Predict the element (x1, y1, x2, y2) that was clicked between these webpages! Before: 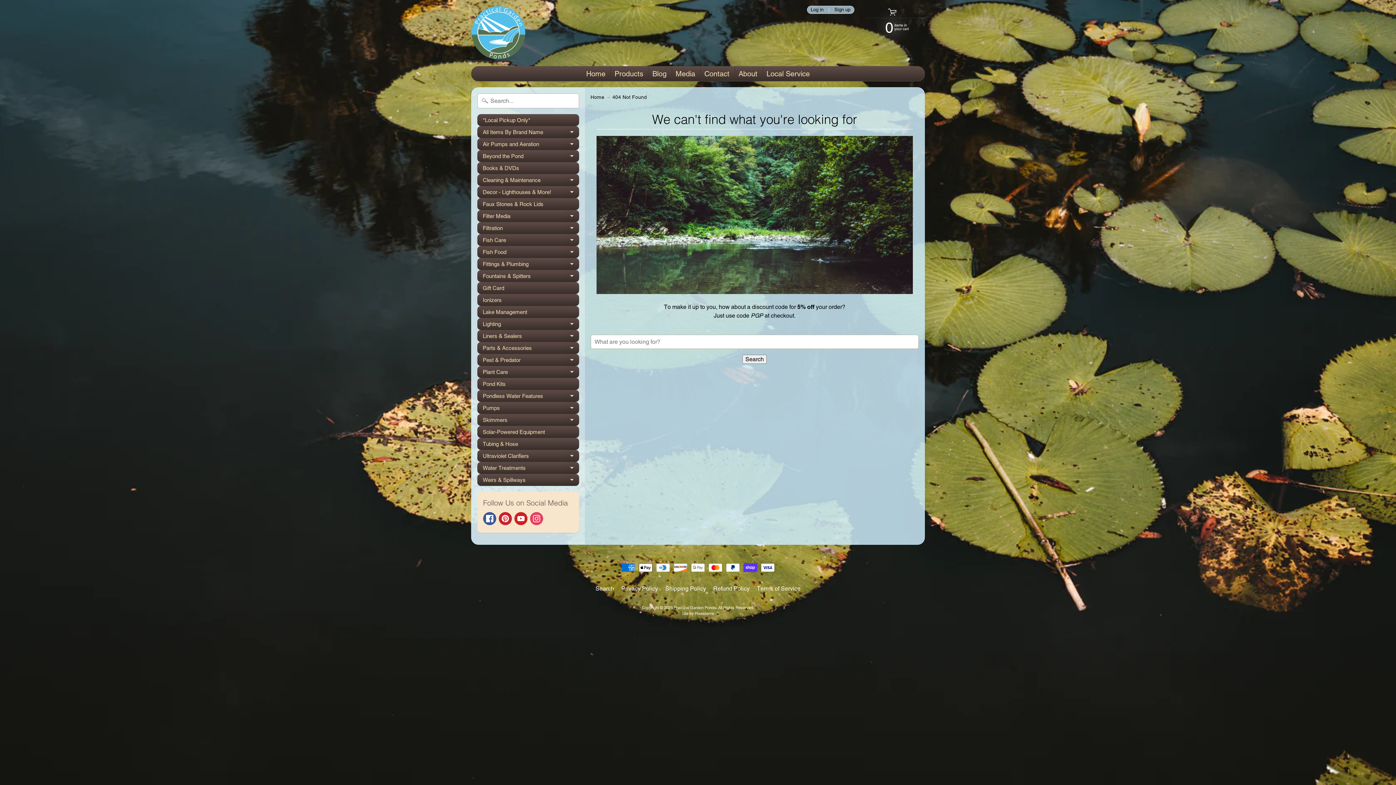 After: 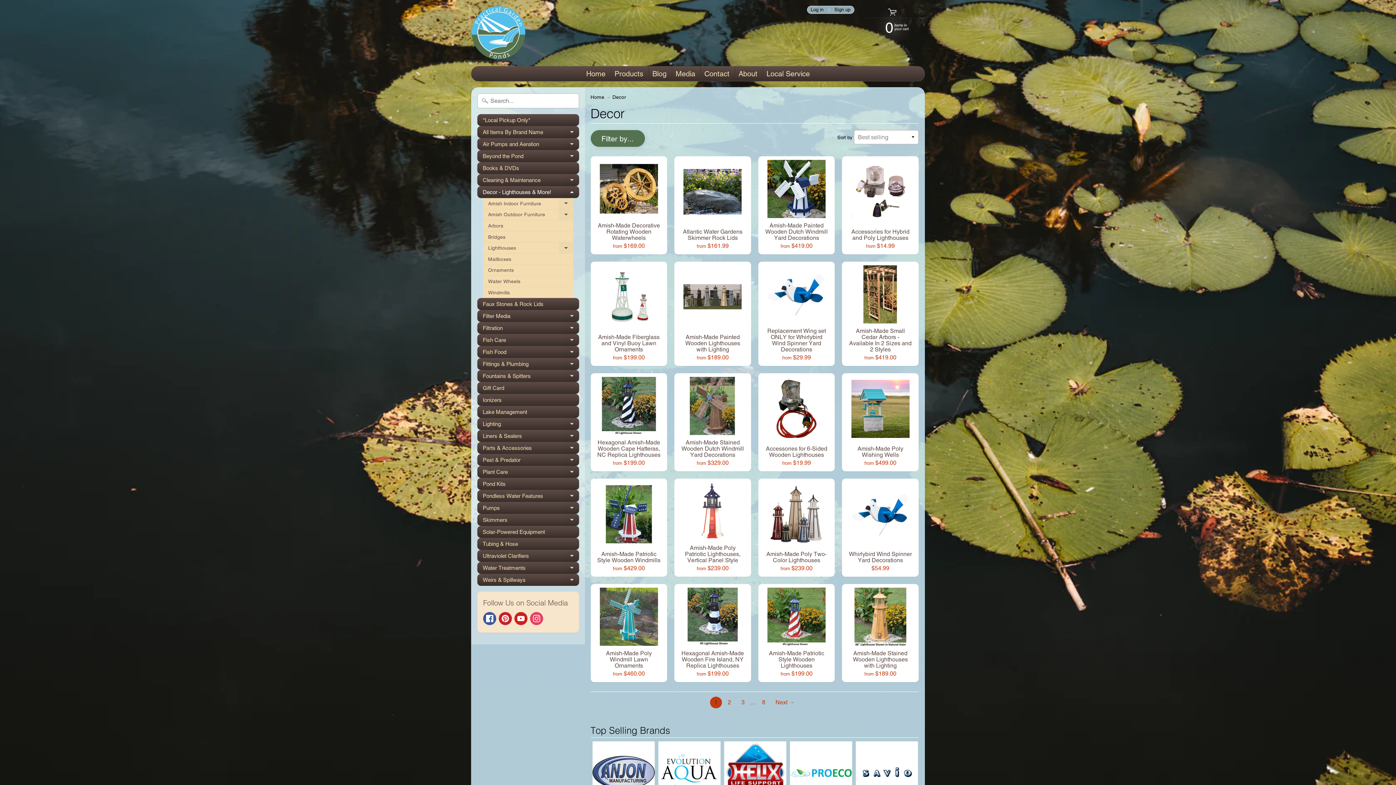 Action: bbox: (477, 186, 579, 198) label: Decor - Lighthouses & More!
Expand child menu